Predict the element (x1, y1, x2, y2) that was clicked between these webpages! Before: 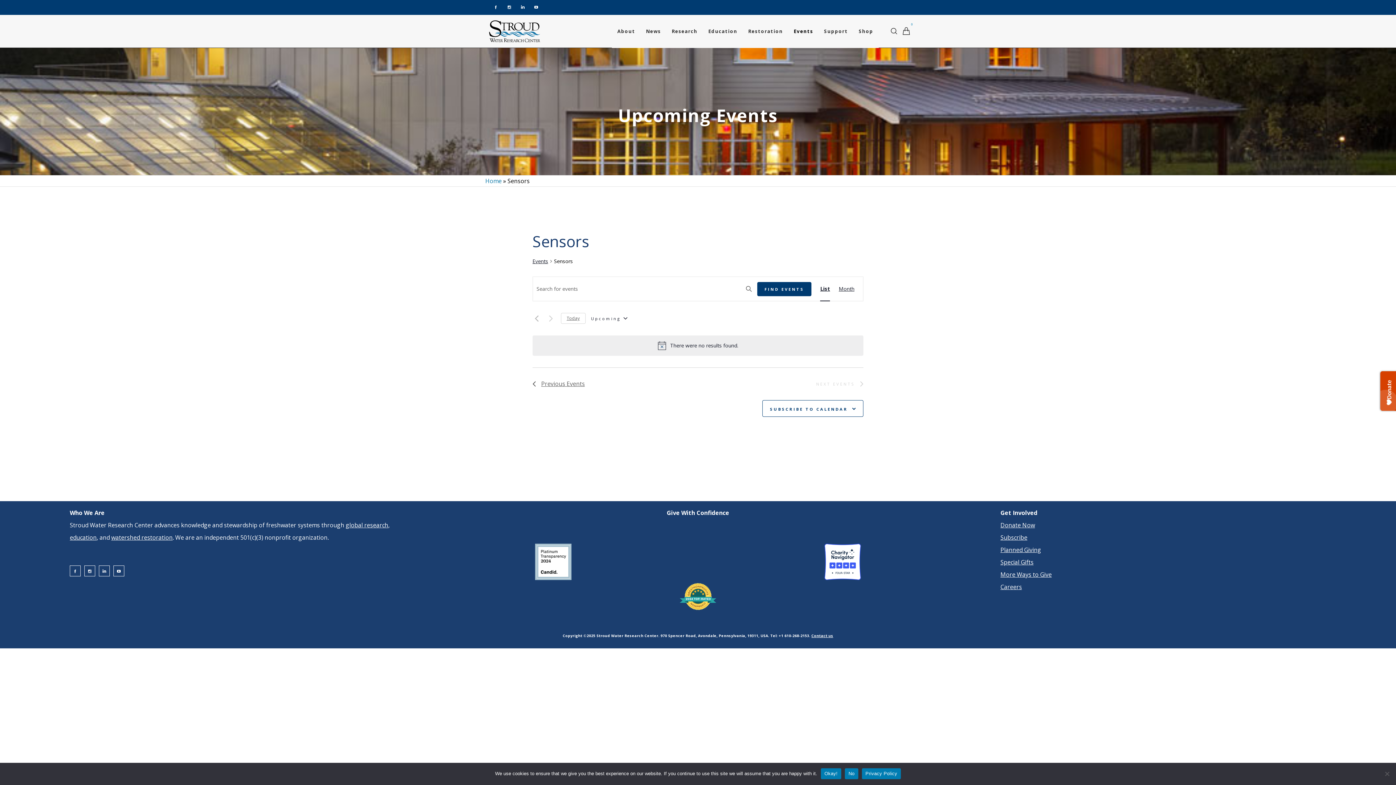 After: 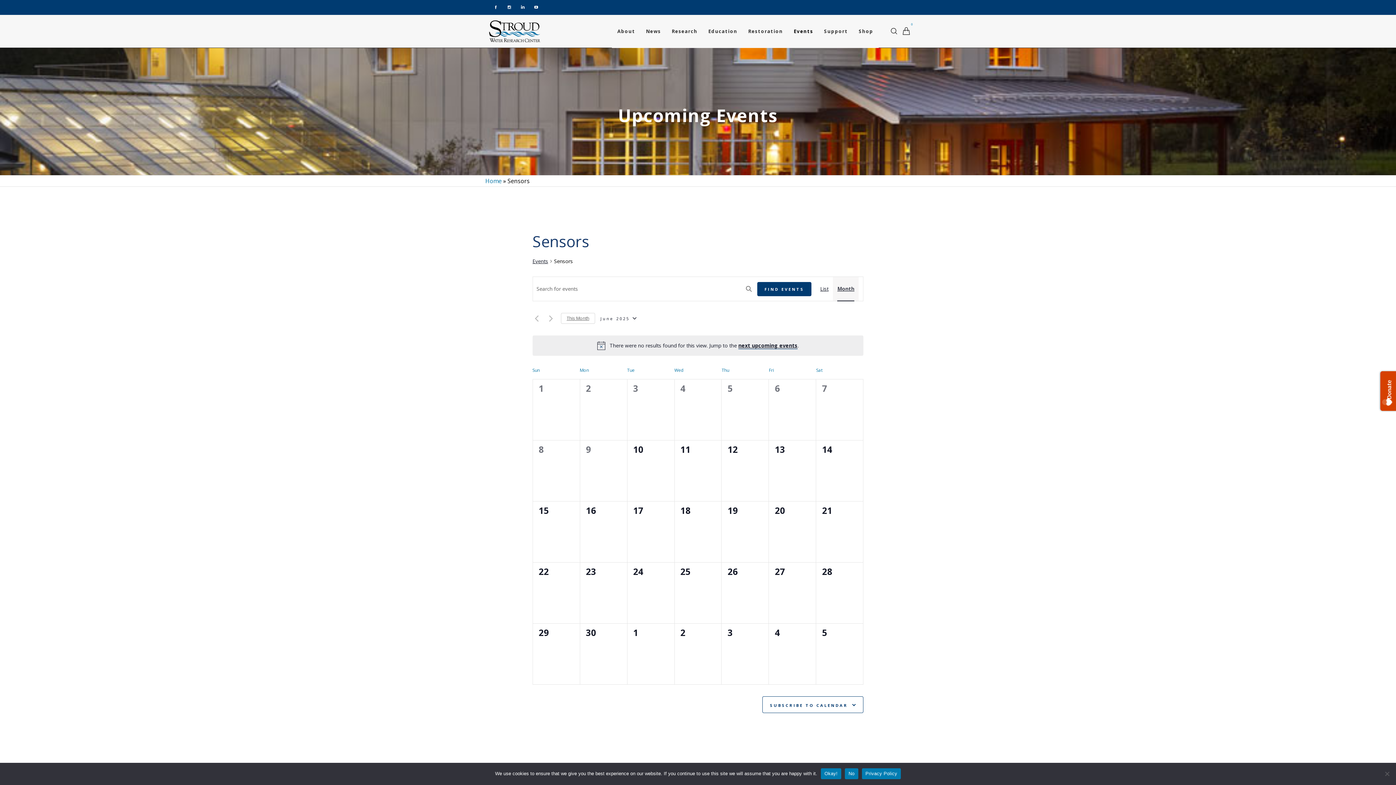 Action: bbox: (839, 277, 854, 301) label: Display Events in Month View